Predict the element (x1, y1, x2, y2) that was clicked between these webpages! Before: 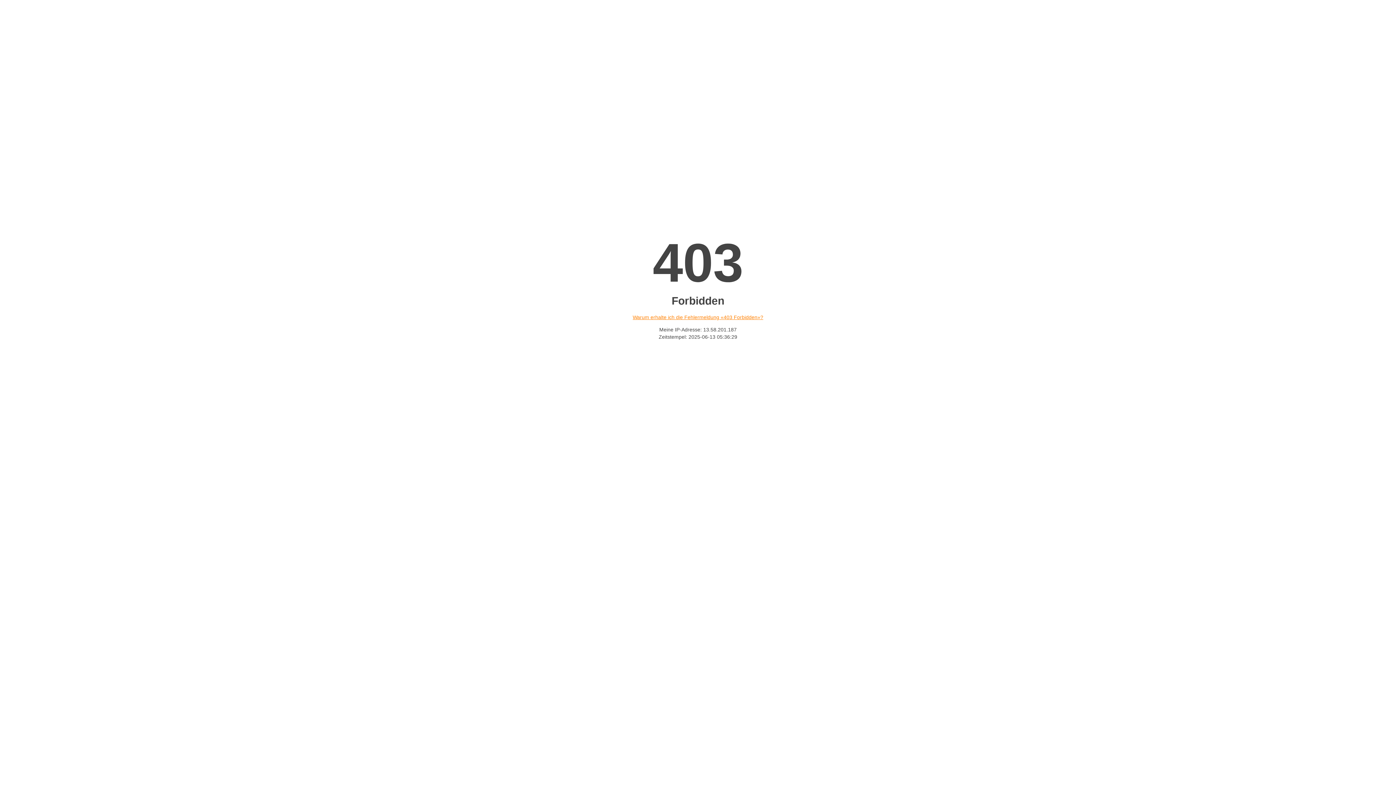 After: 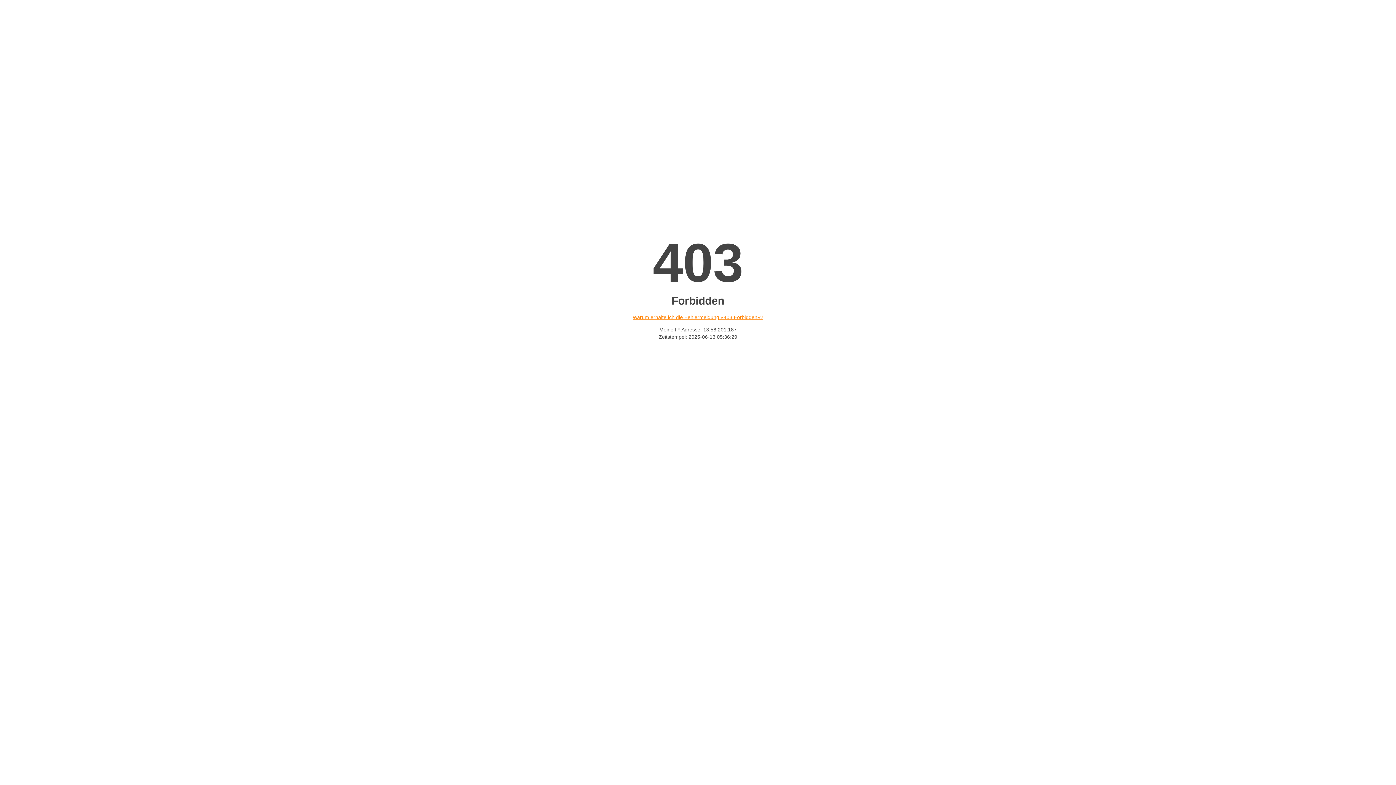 Action: bbox: (632, 314, 763, 320) label: Warum erhalte ich die Fehlermeldung «403 Forbidden»?